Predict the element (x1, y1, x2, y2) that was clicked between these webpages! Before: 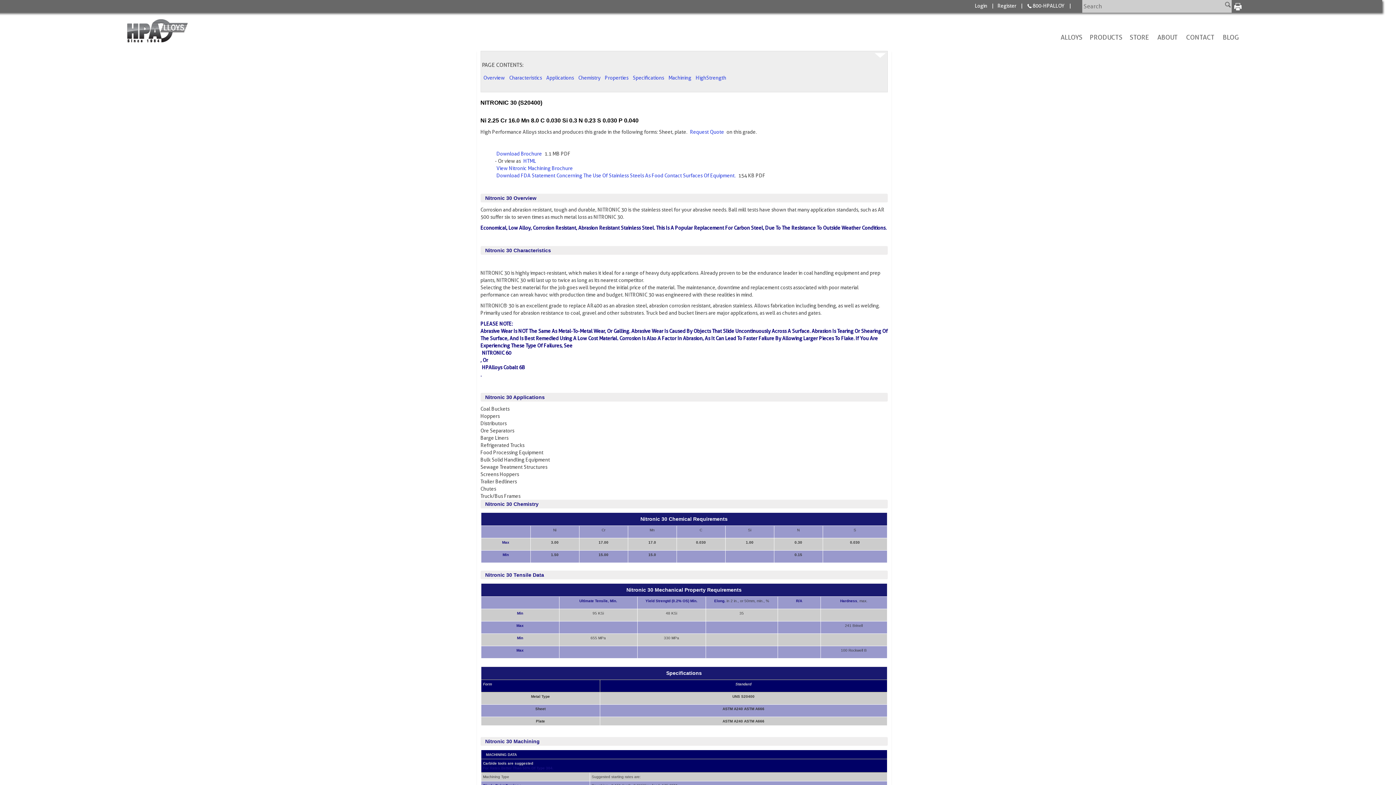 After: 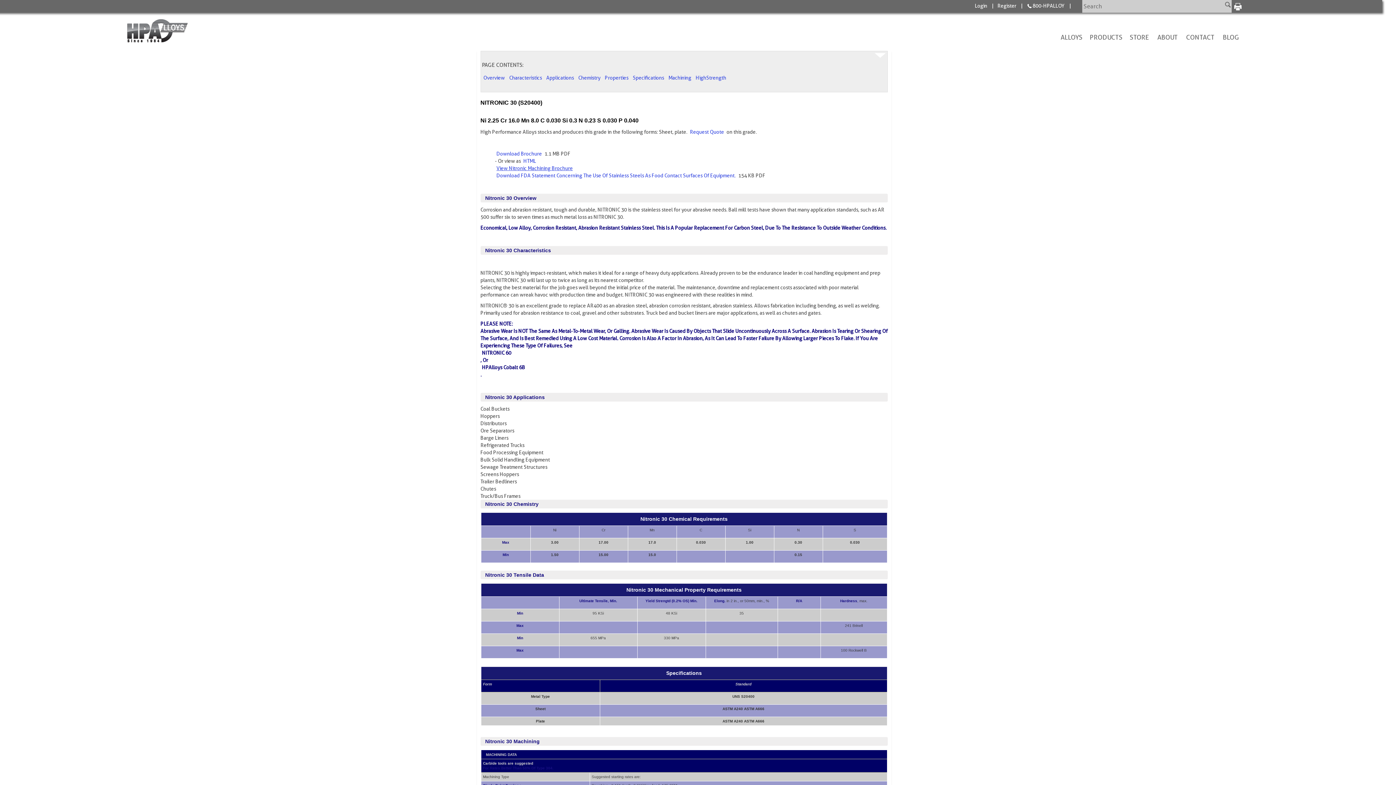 Action: bbox: (495, 164, 574, 172) label: View Nitronic Machining Brochure